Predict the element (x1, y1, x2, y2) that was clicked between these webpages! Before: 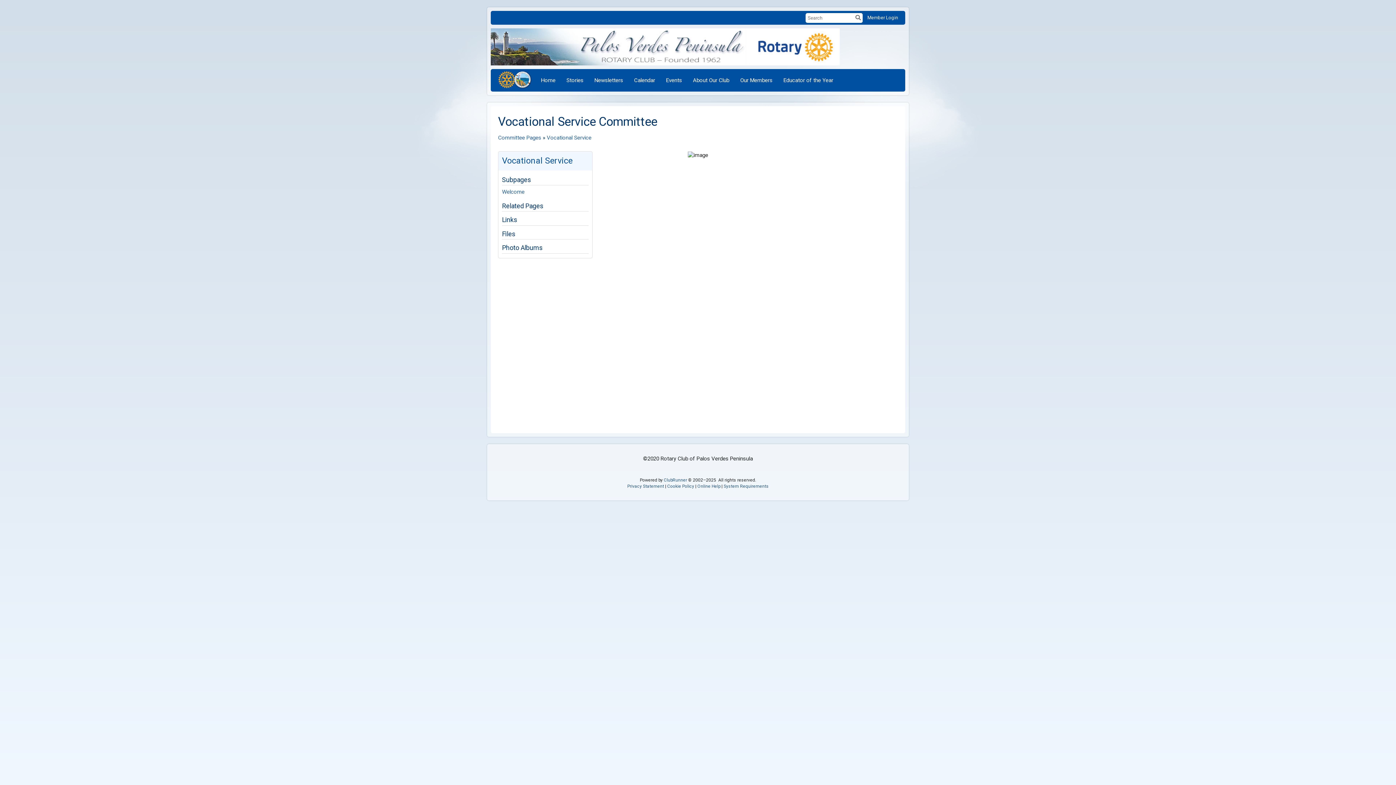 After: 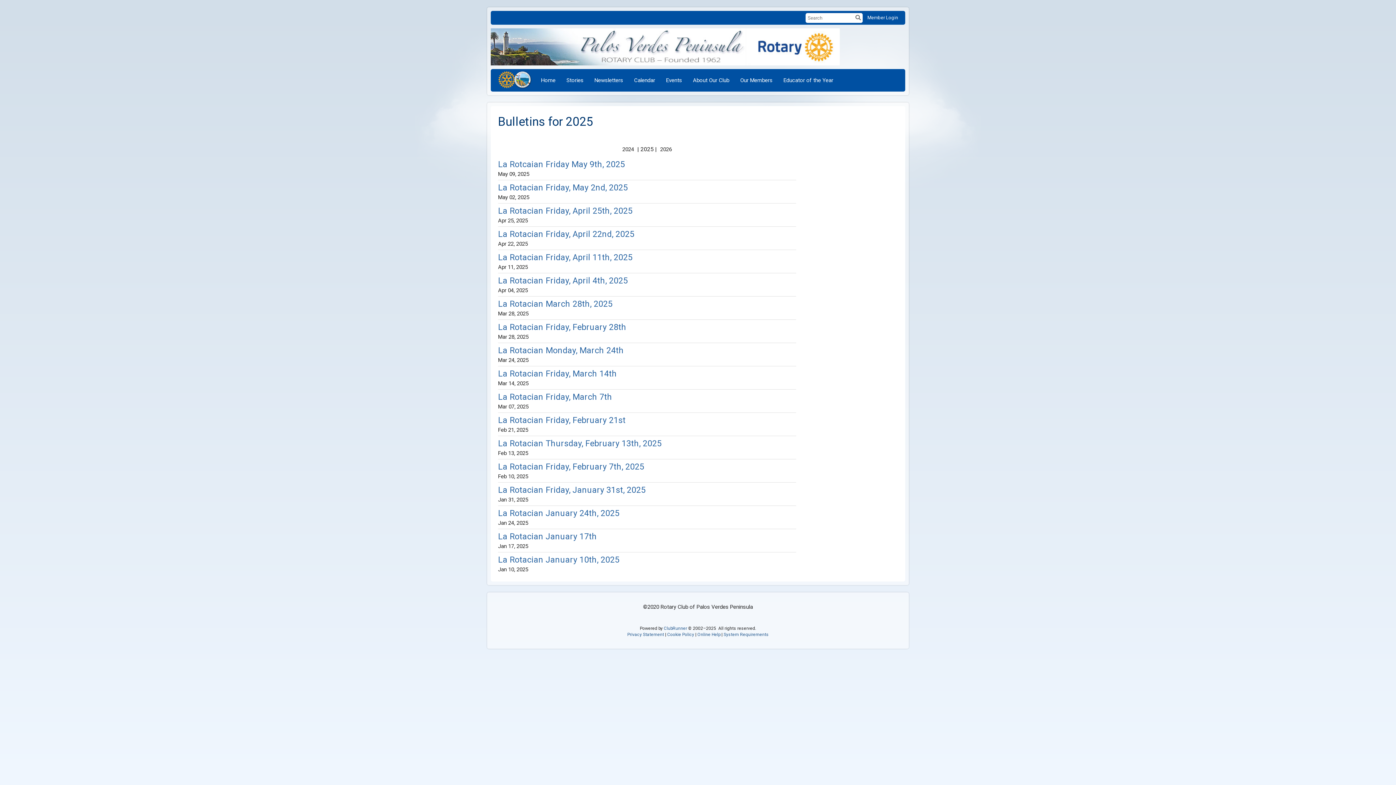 Action: bbox: (589, 71, 628, 89) label: Newsletters